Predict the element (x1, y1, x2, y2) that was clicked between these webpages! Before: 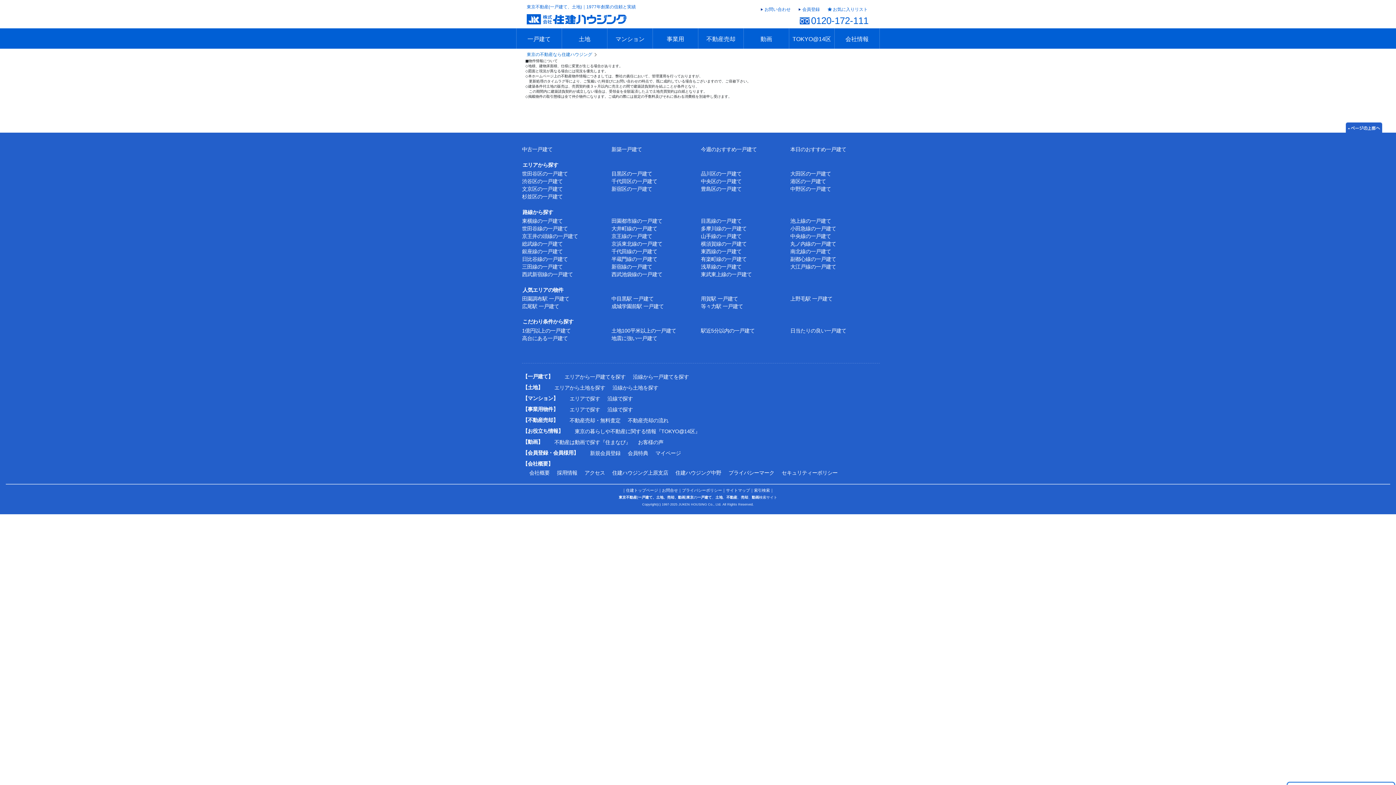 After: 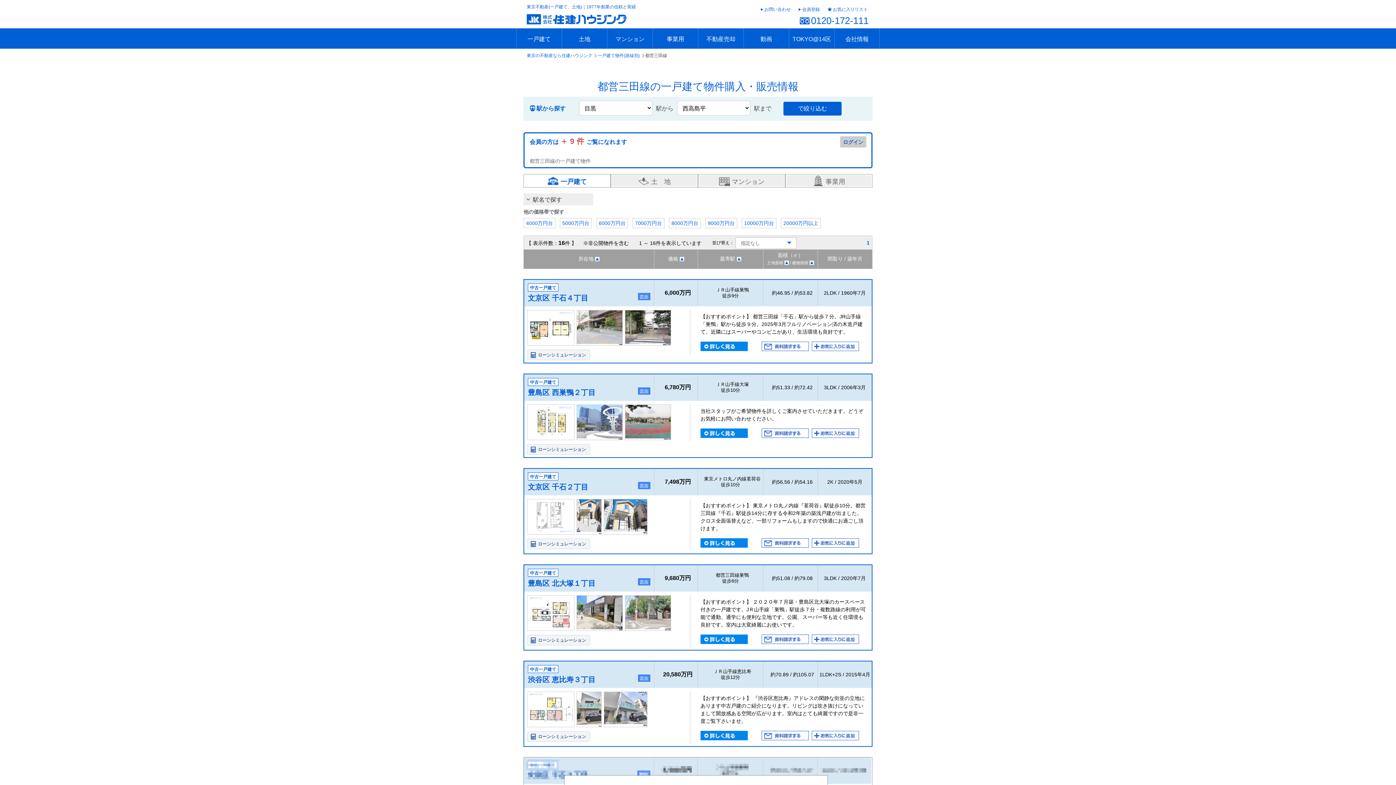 Action: label: 三田線の一戸建て bbox: (522, 264, 562, 269)